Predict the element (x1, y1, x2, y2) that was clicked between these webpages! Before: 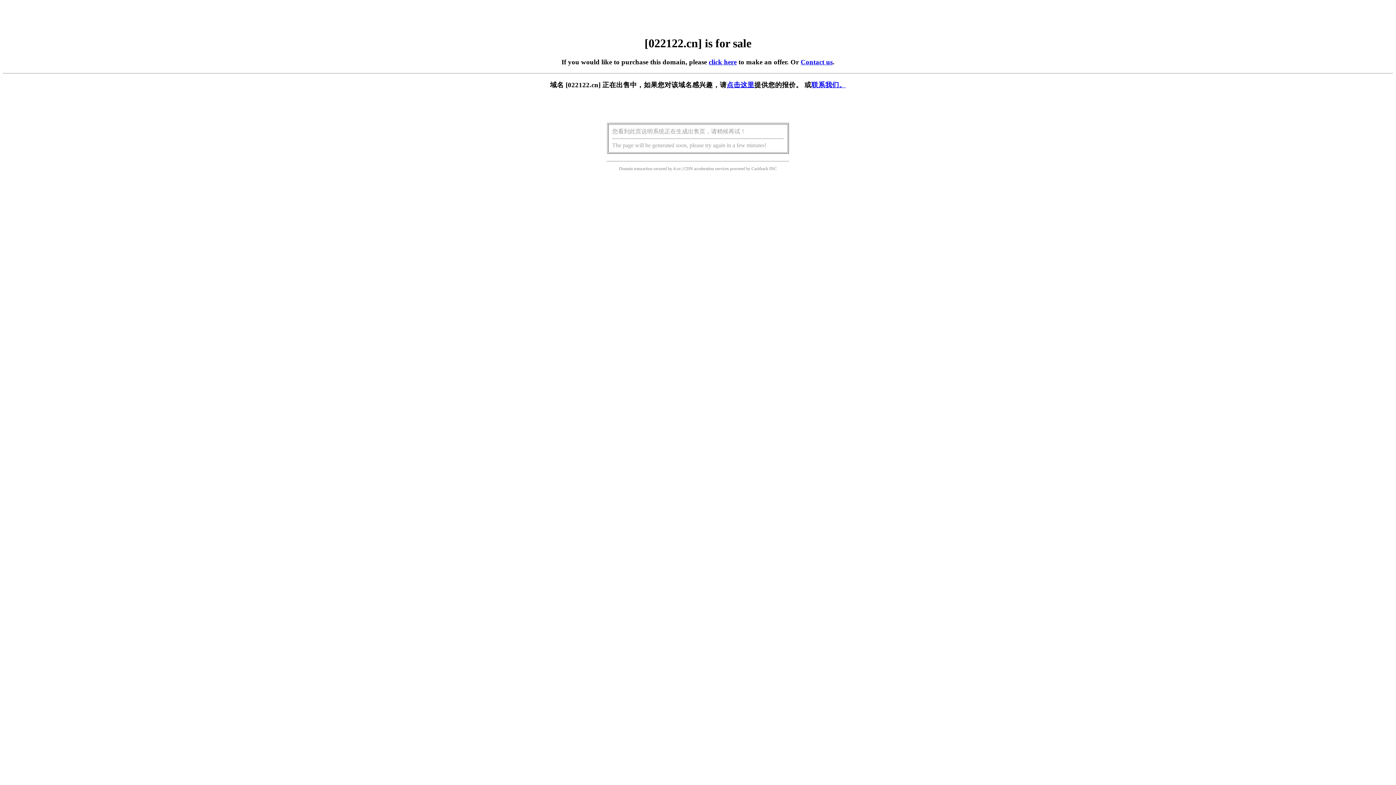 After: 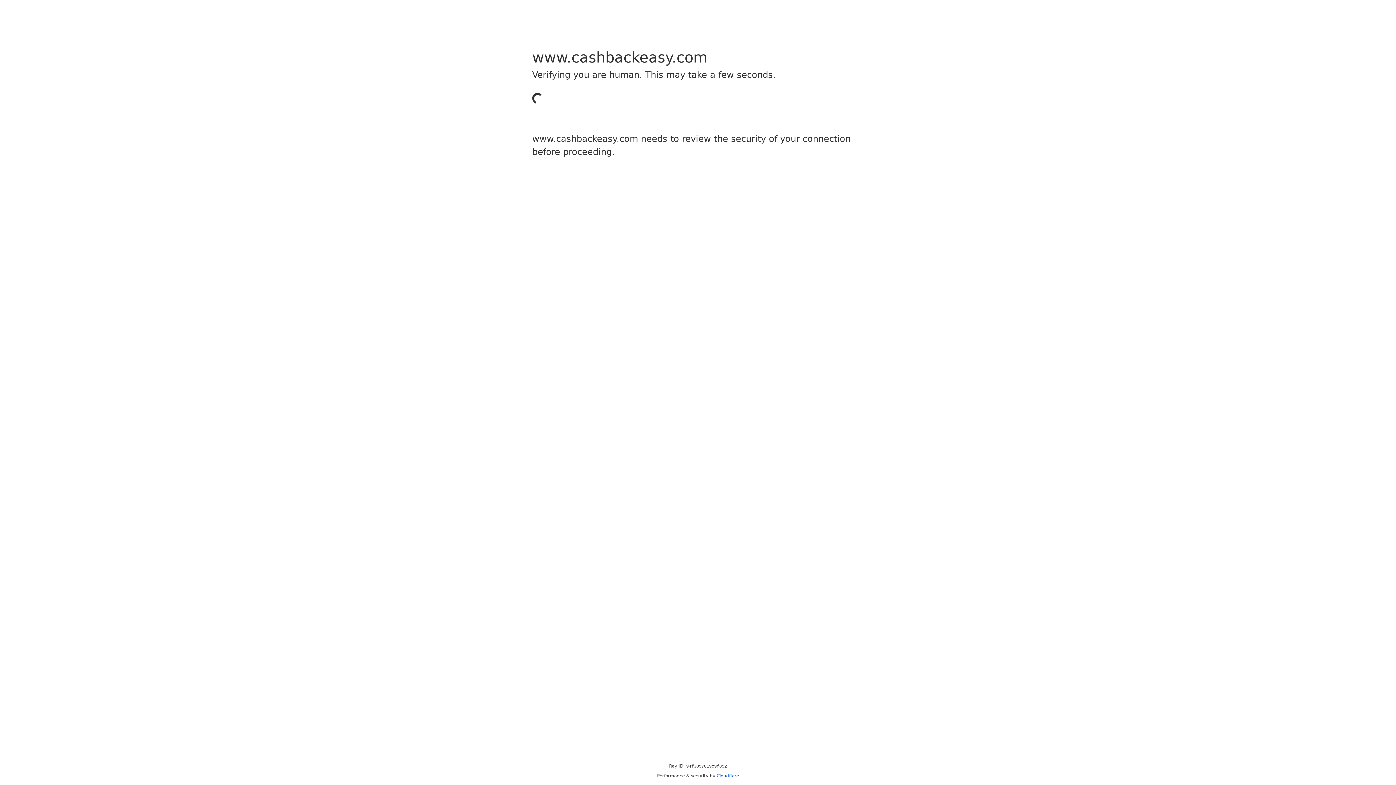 Action: label: Cashback bbox: (751, 166, 768, 171)